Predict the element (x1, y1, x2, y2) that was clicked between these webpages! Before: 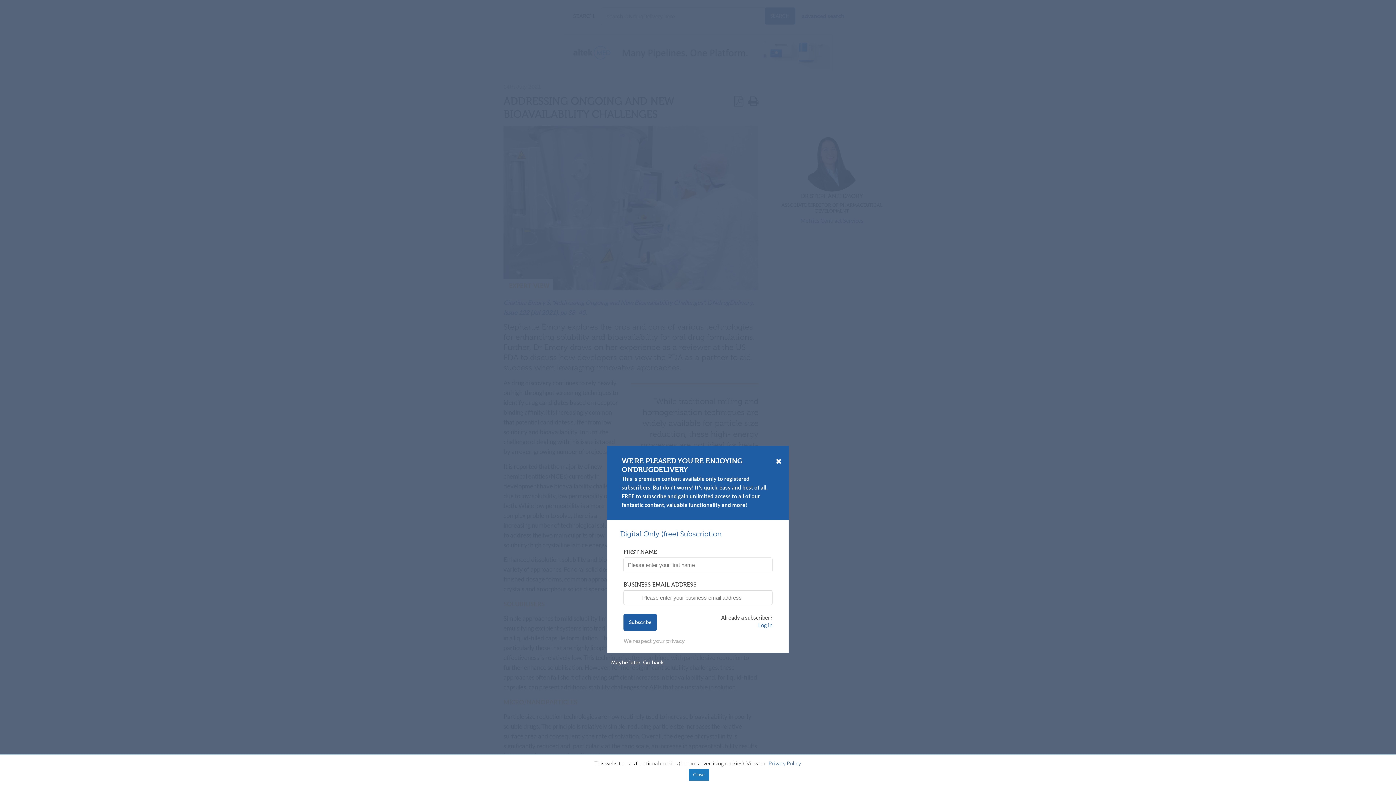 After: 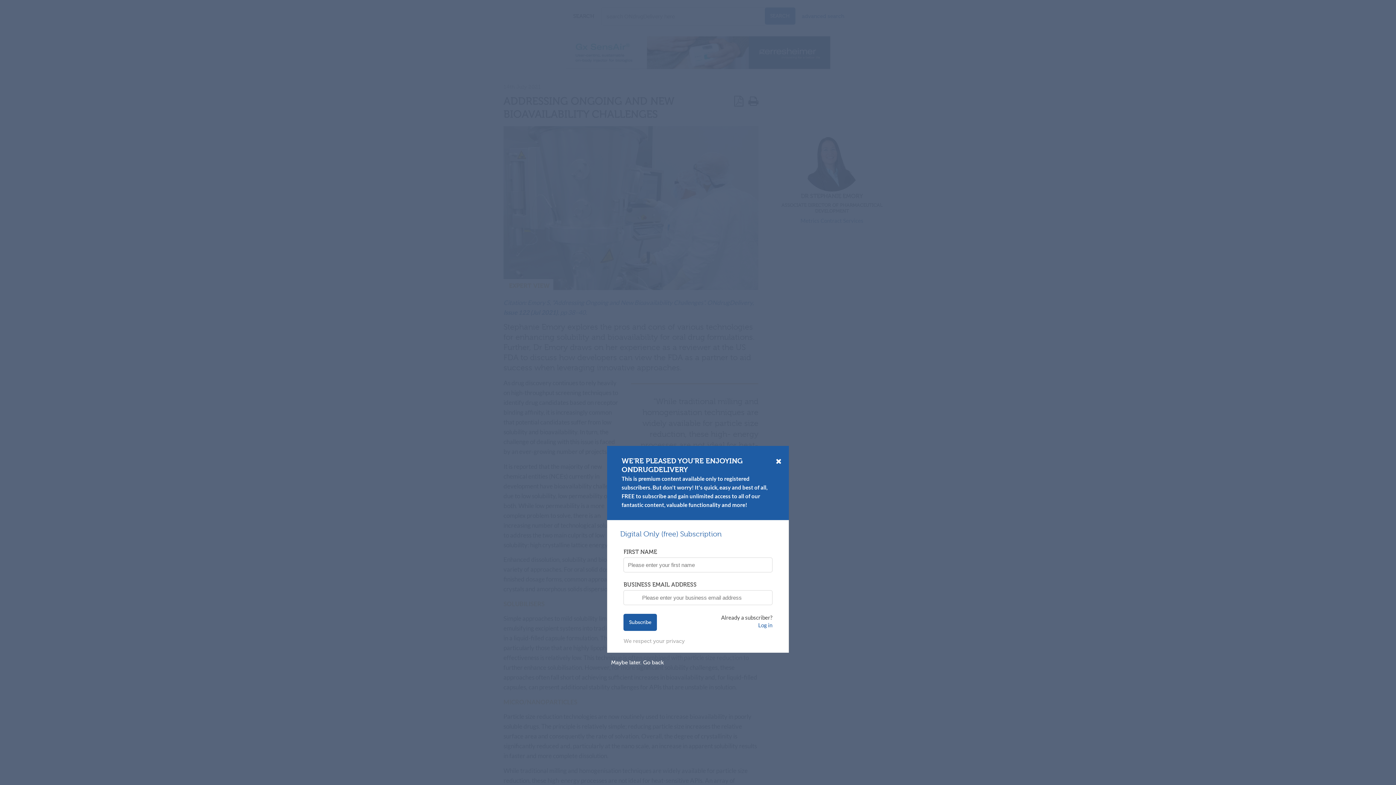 Action: bbox: (688, 769, 709, 781) label: Close